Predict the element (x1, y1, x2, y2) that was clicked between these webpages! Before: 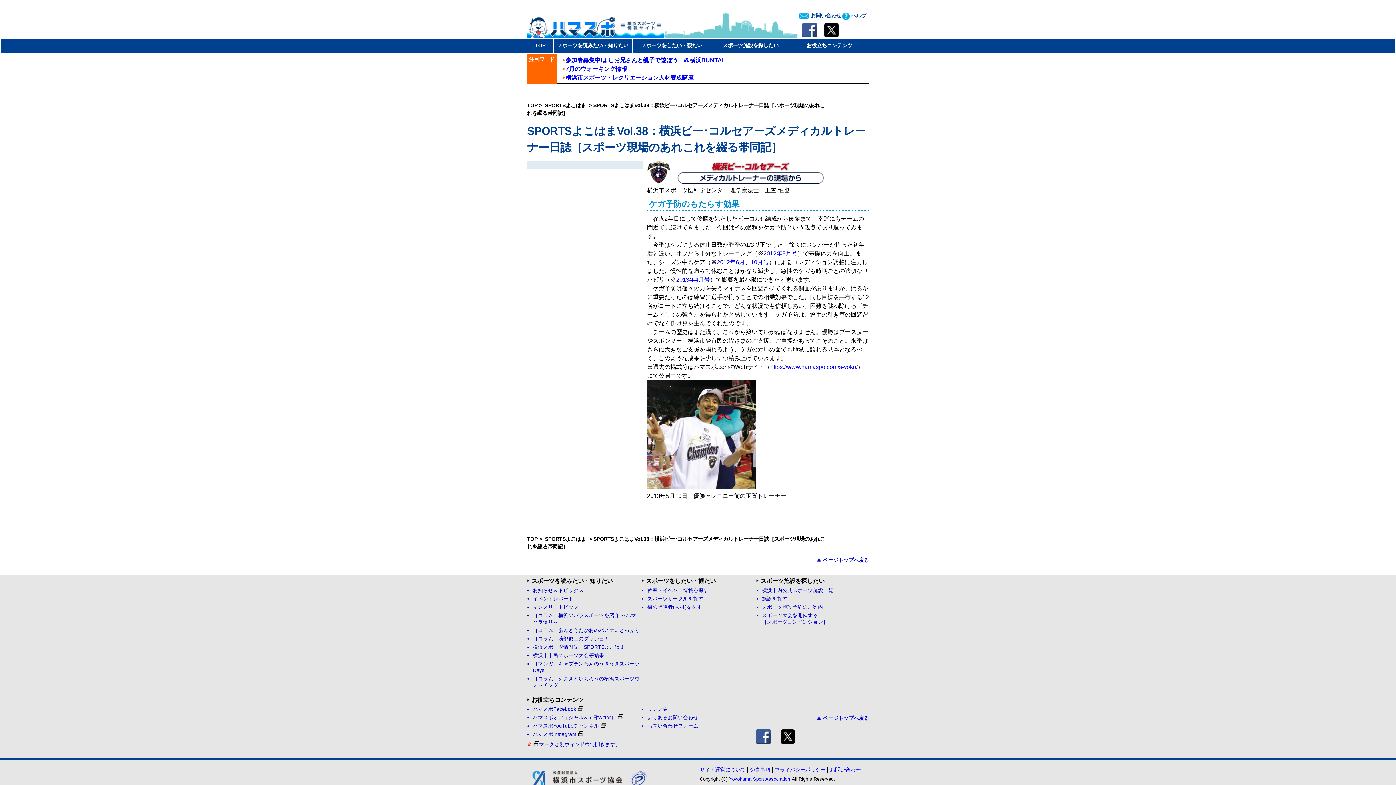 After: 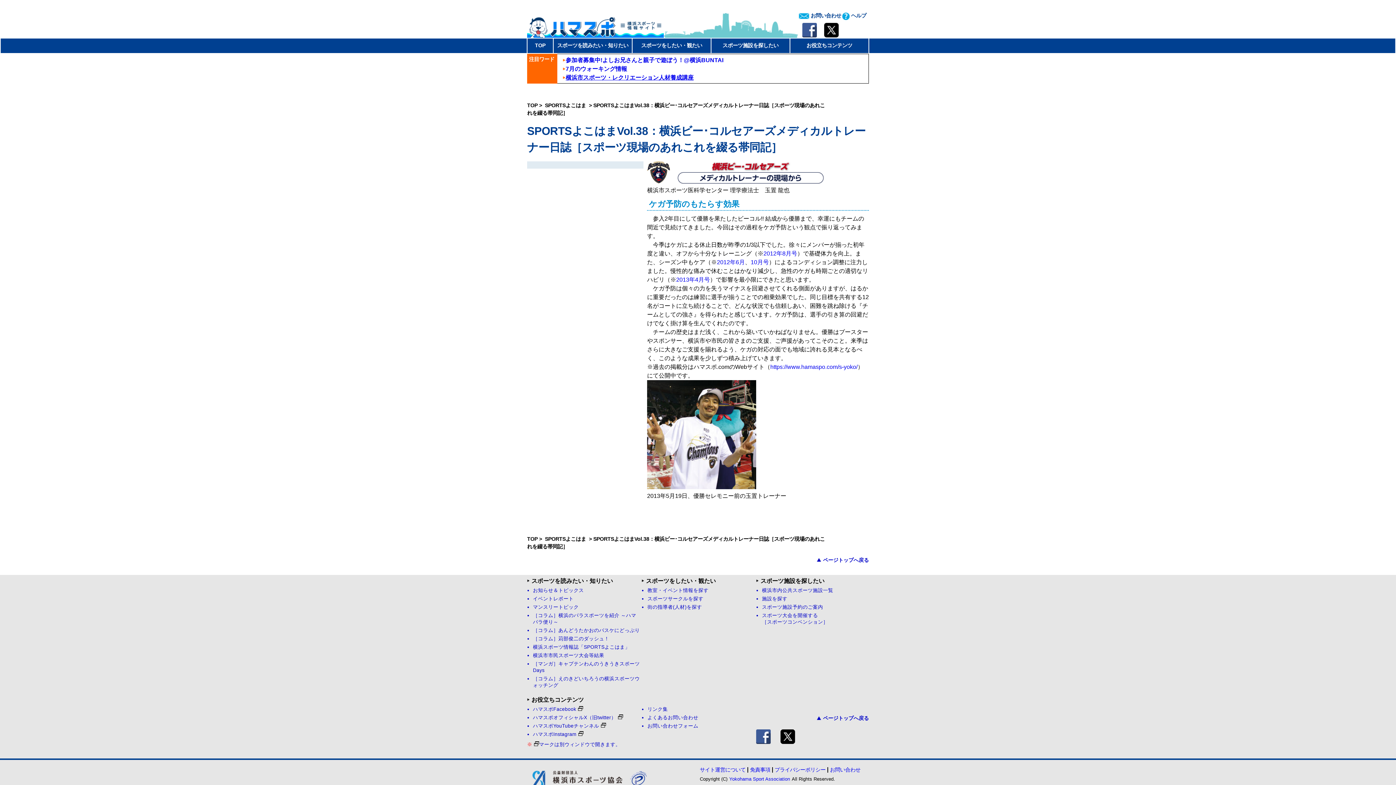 Action: label: 横浜市スポーツ・レクリエーション人材養成講座 bbox: (565, 74, 693, 80)